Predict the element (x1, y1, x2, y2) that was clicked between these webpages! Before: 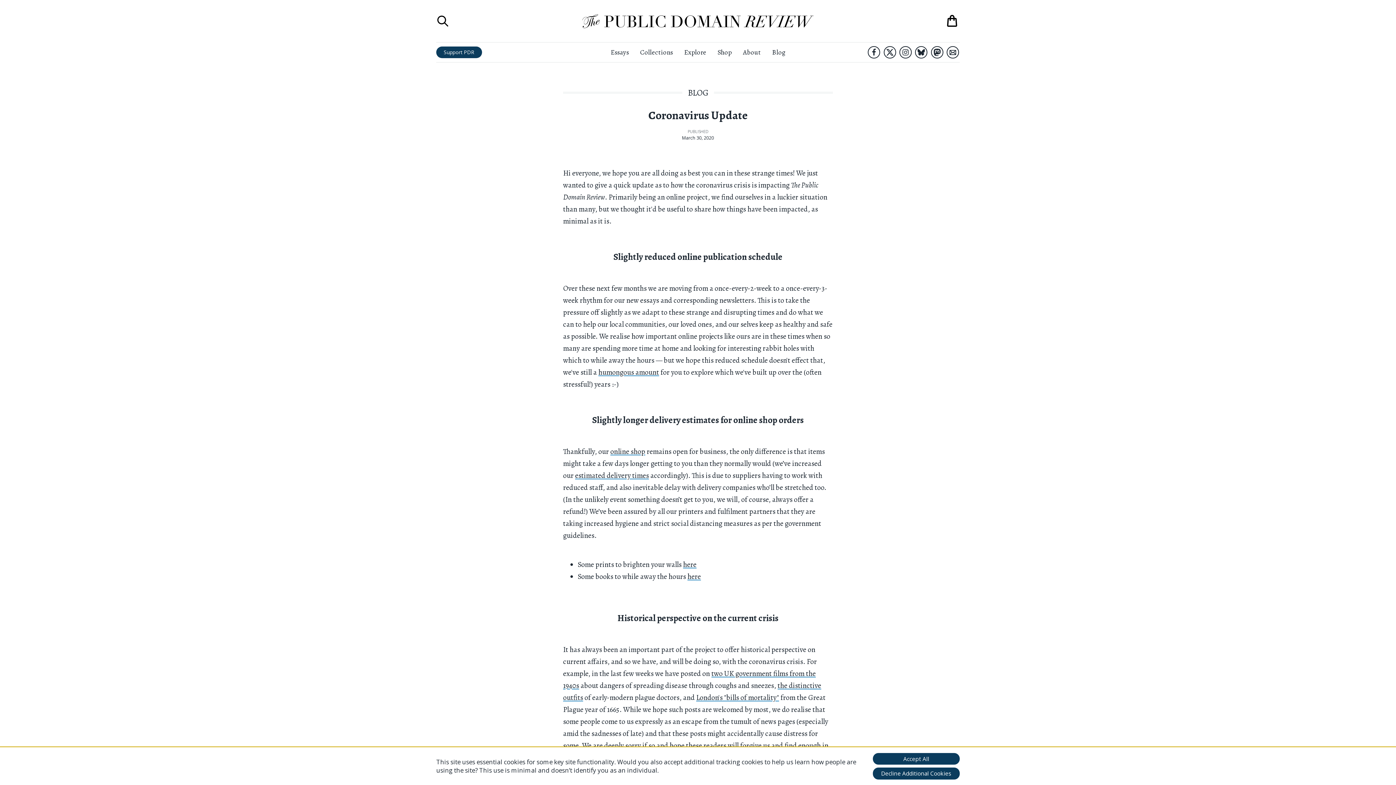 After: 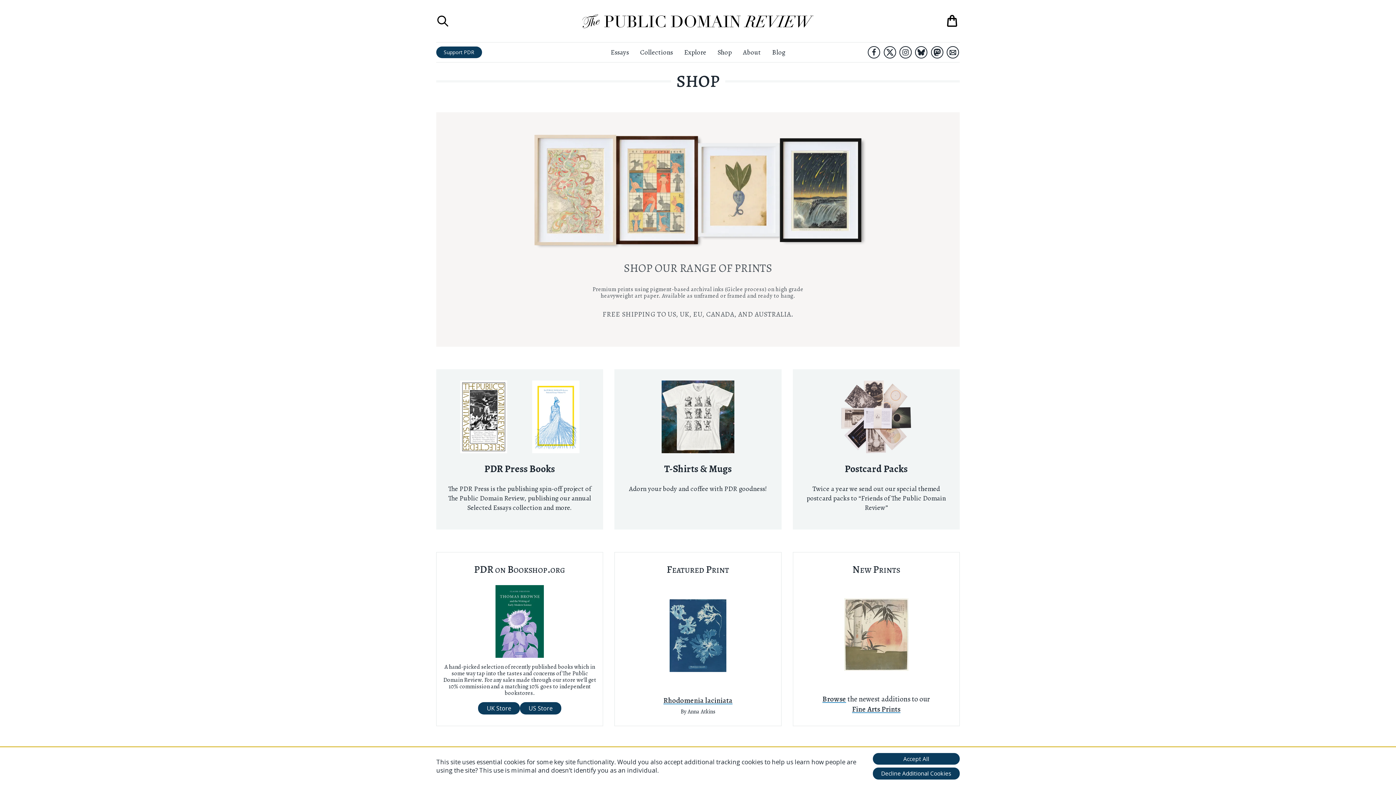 Action: label: online shop bbox: (610, 446, 645, 456)